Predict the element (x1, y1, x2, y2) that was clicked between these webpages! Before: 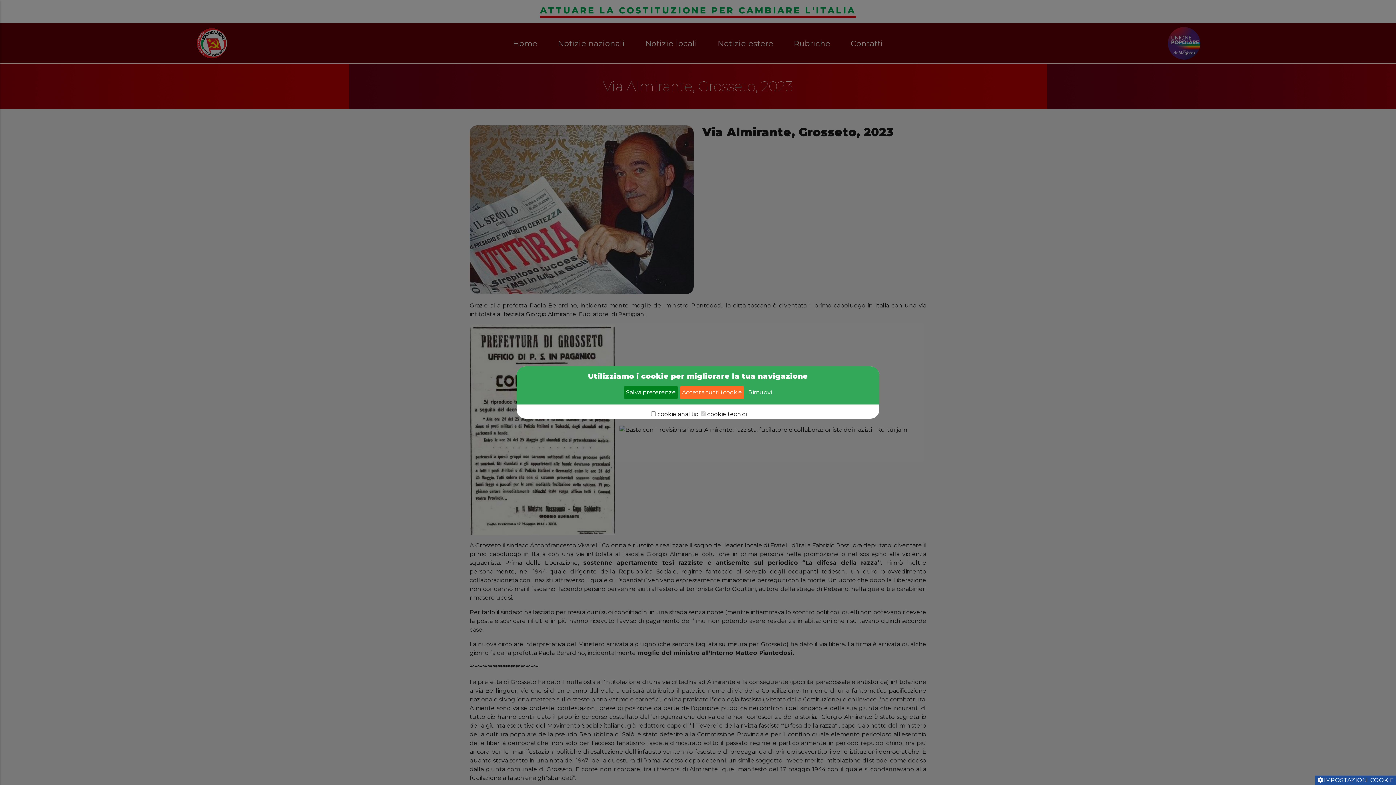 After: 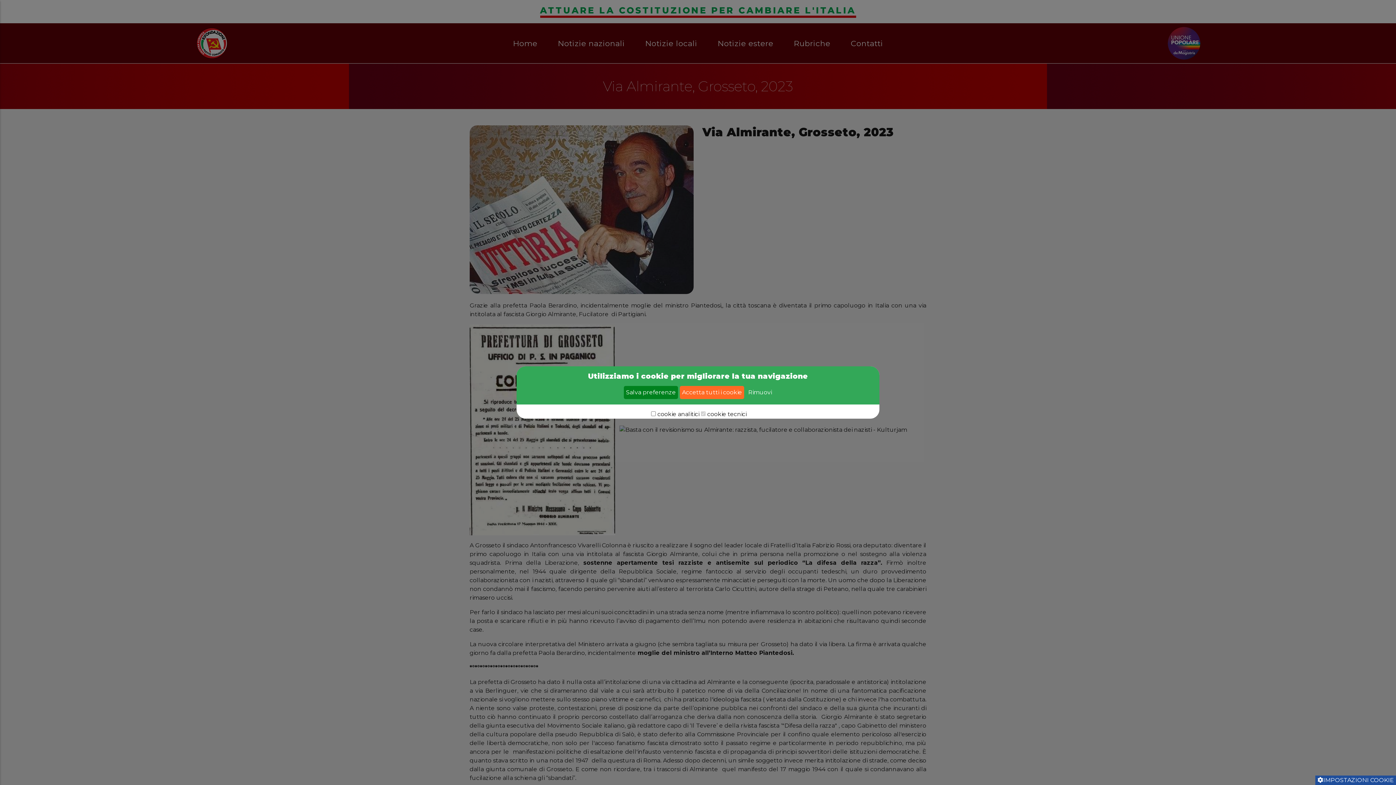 Action: label: Rimuovi bbox: (746, 386, 774, 399)